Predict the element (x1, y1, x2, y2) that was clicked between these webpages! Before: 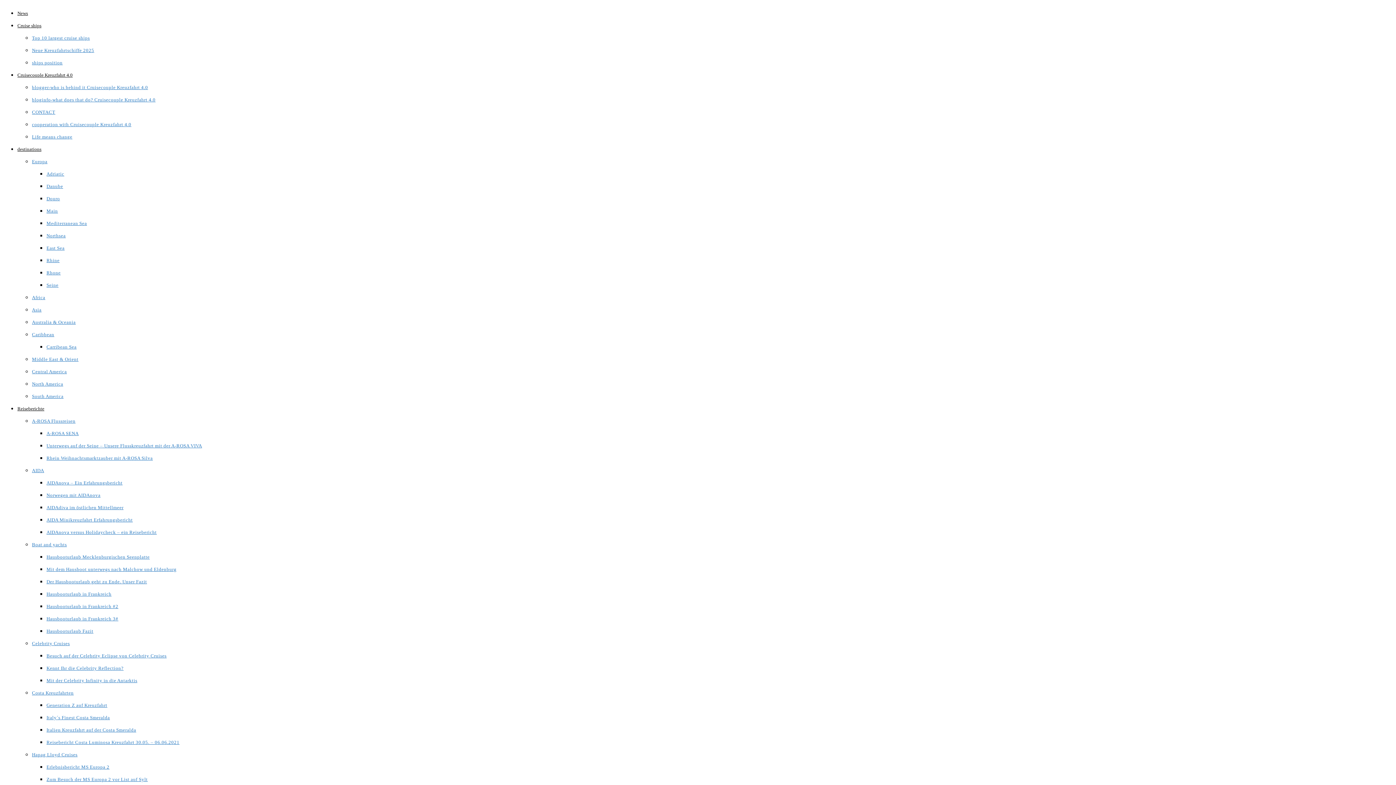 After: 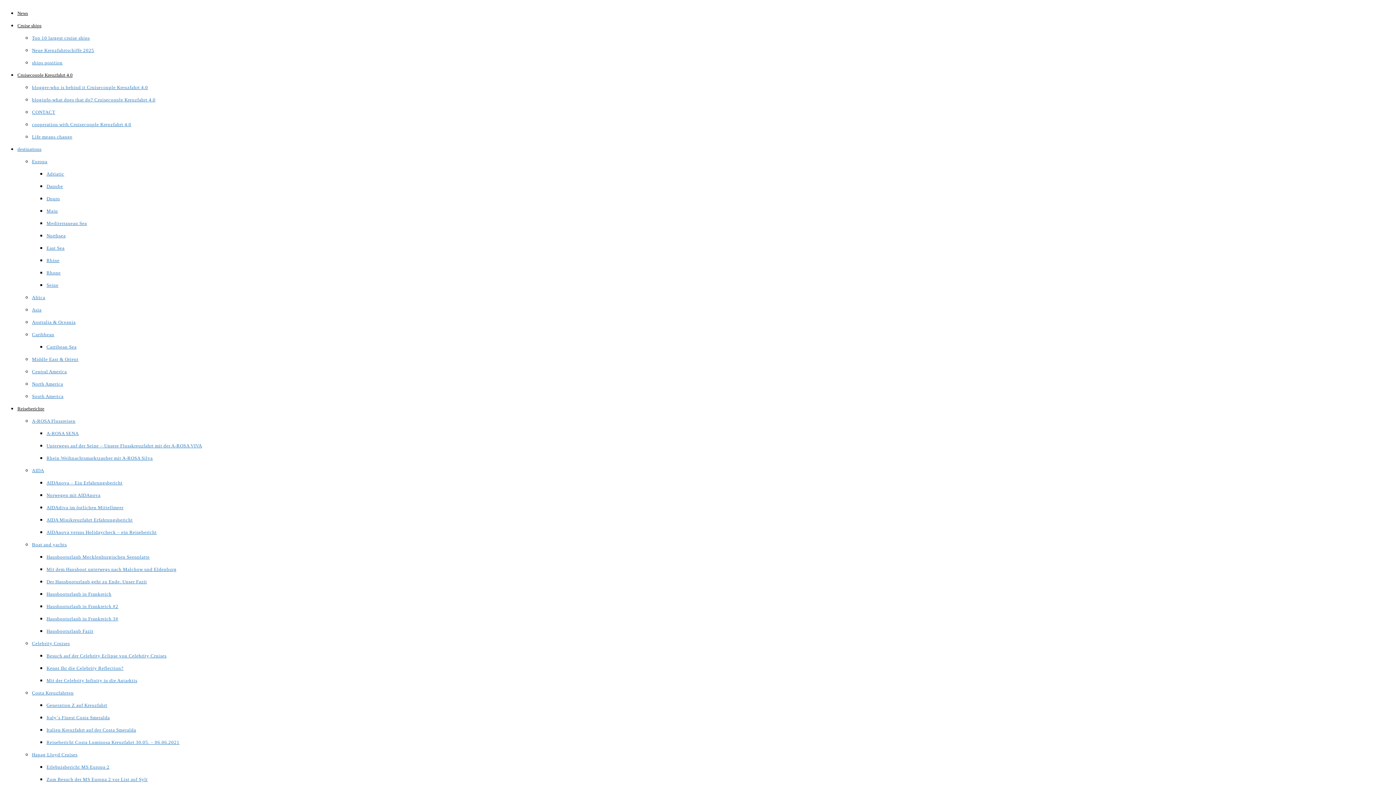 Action: label: North America bbox: (32, 381, 63, 386)